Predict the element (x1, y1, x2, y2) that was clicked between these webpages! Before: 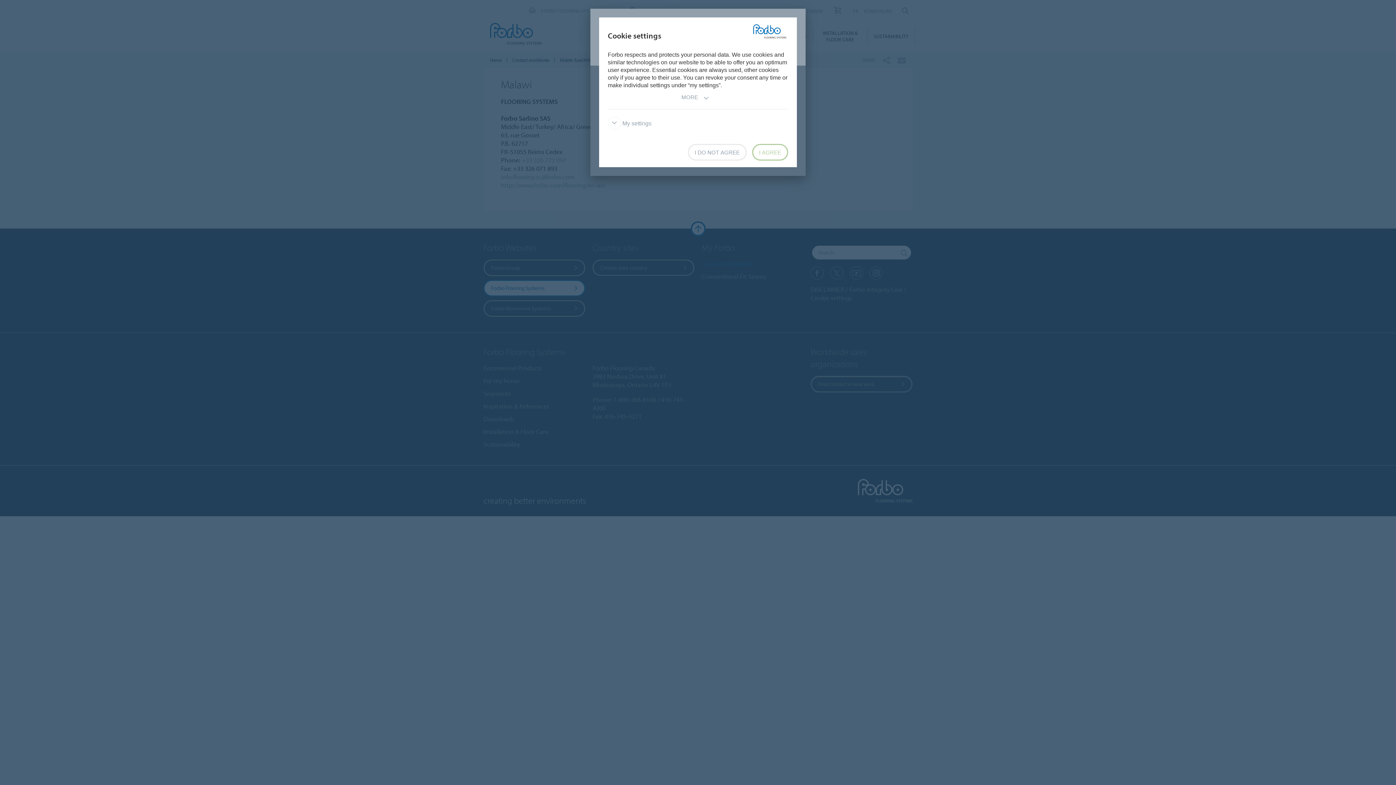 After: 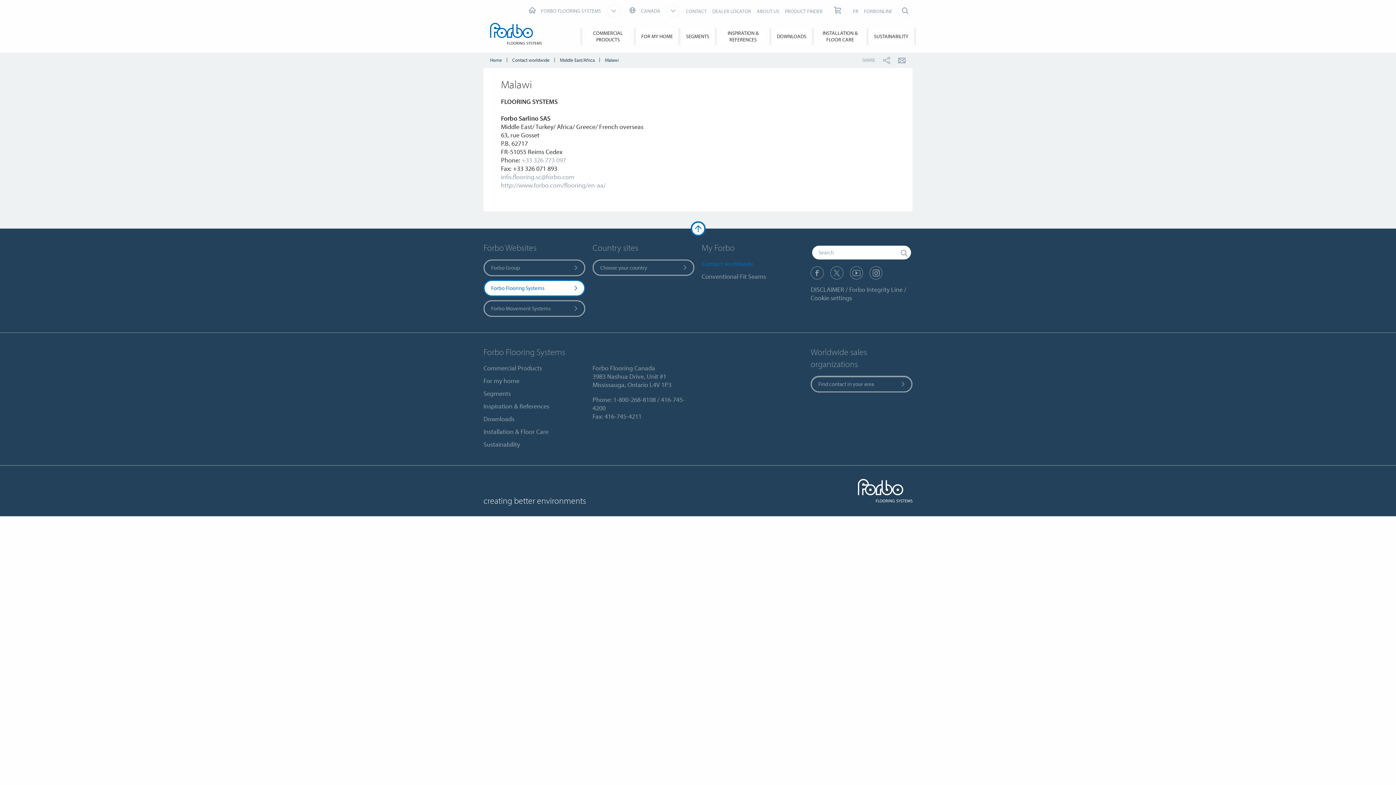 Action: bbox: (752, 144, 788, 160) label: I AGREE